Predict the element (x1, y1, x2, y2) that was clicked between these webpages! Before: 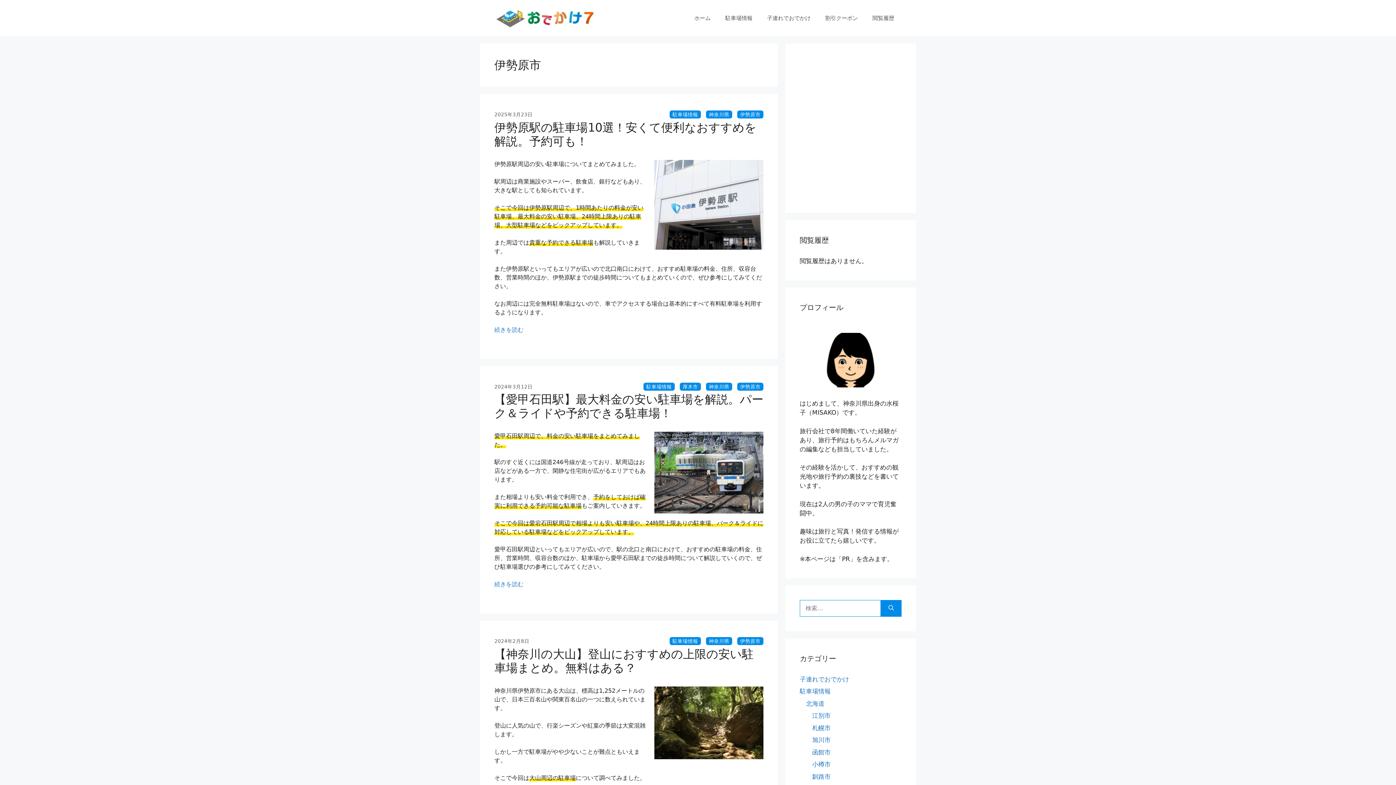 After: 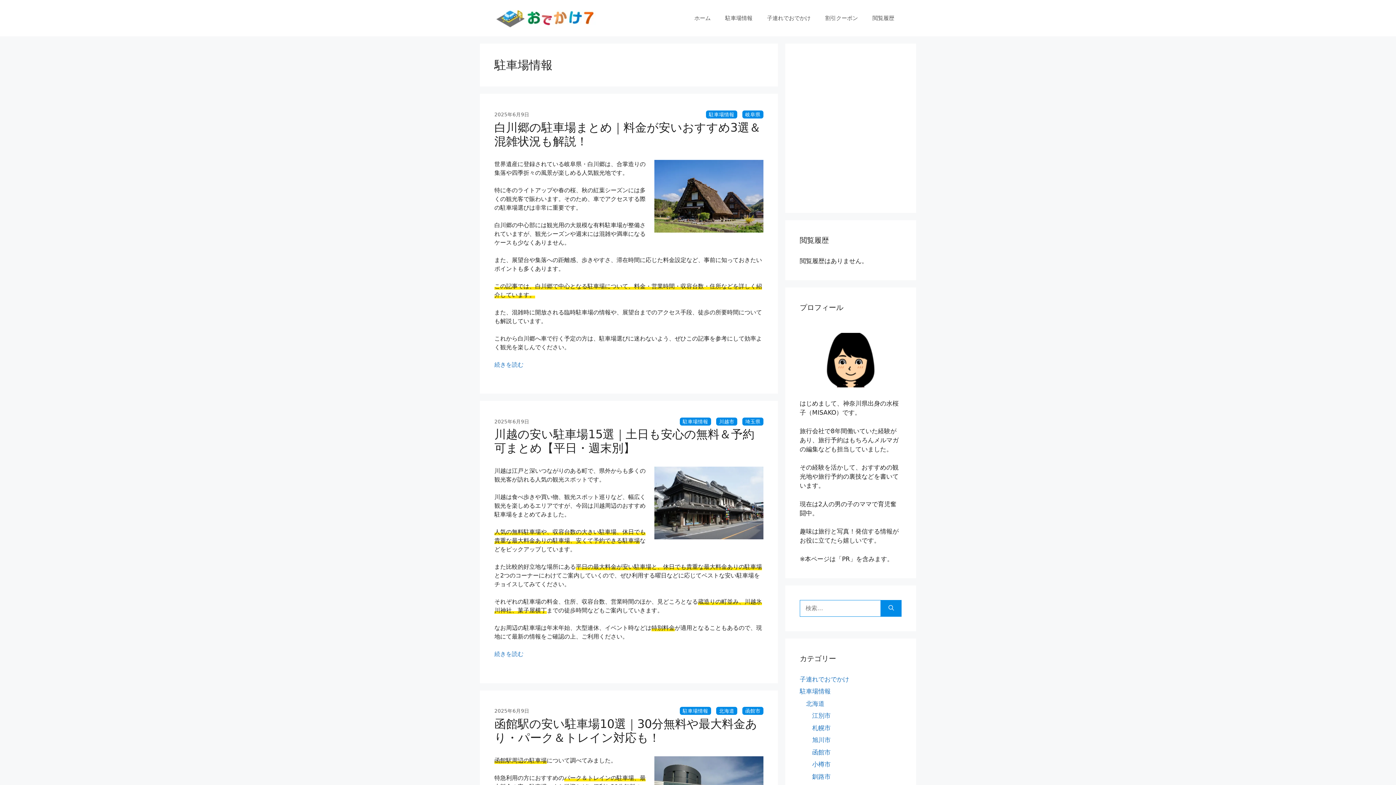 Action: label: 駐車場情報 bbox: (643, 382, 674, 390)